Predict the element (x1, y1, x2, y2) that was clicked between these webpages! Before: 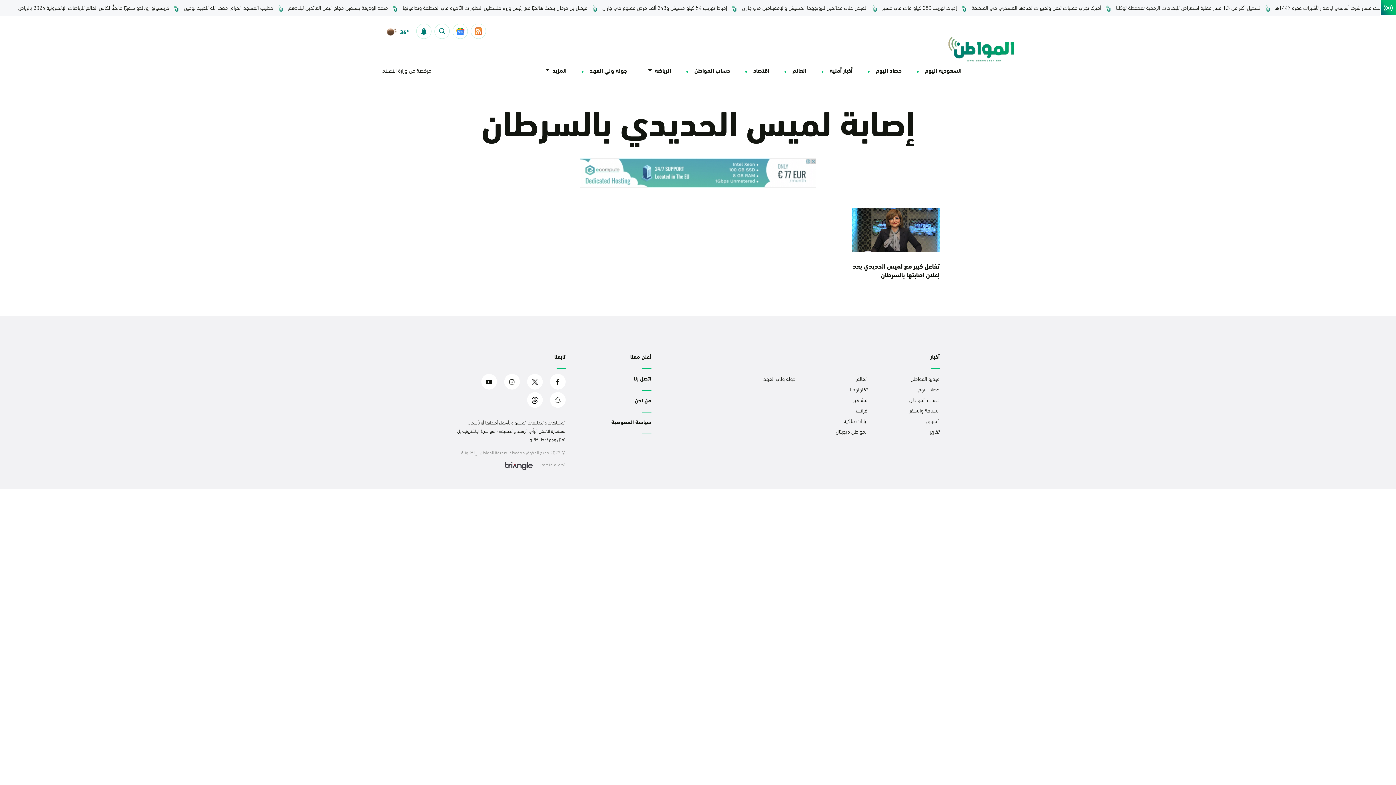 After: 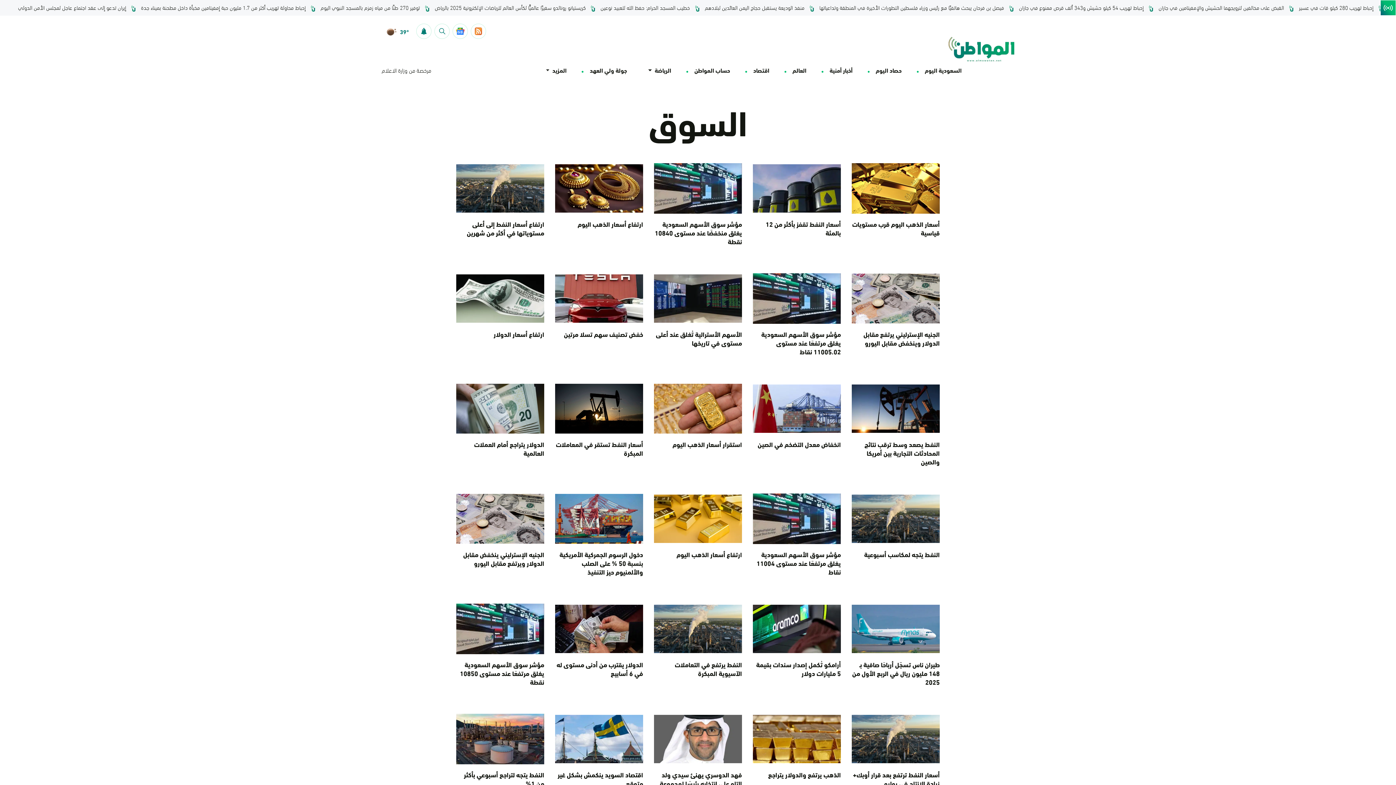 Action: bbox: (926, 416, 940, 424) label: السوق